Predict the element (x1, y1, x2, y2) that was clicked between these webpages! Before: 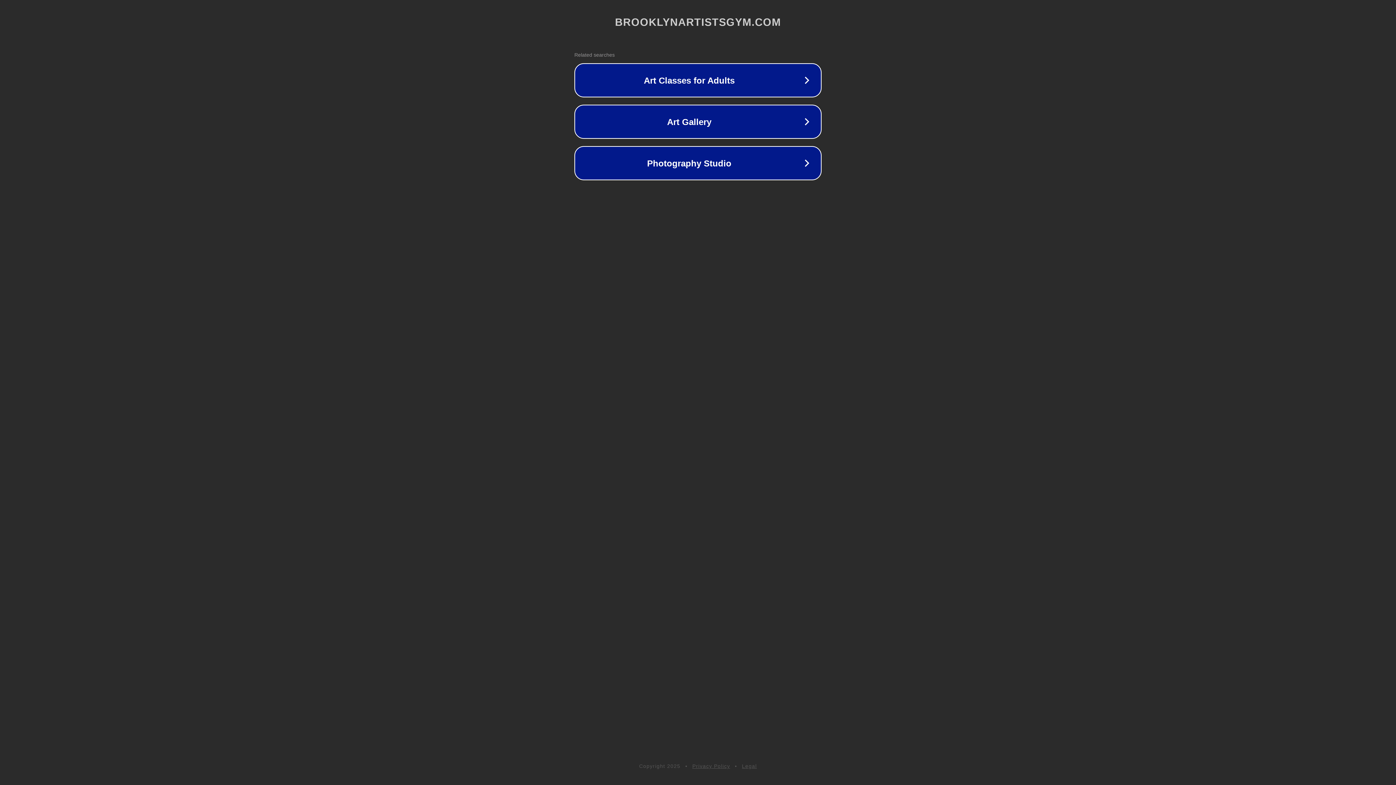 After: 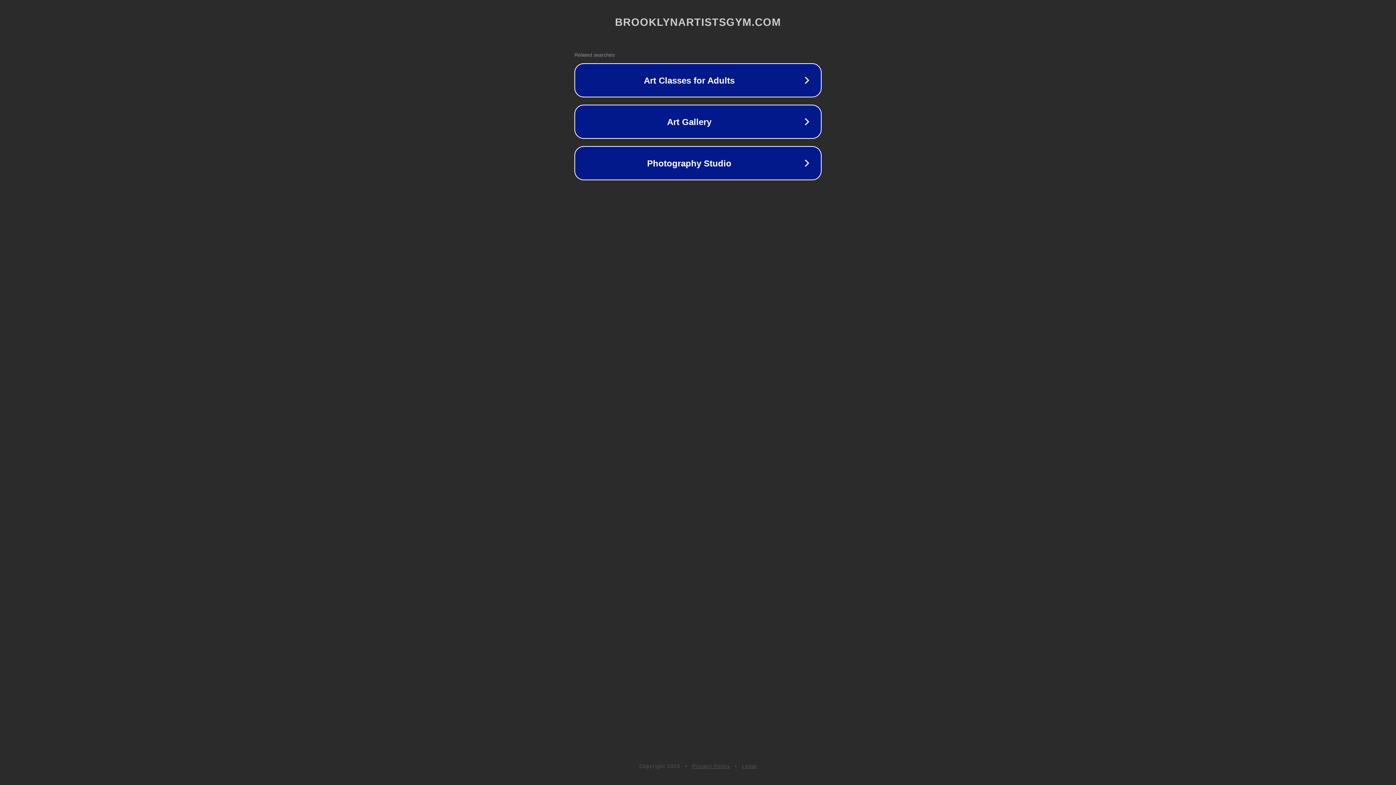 Action: bbox: (692, 763, 730, 769) label: Privacy Policy